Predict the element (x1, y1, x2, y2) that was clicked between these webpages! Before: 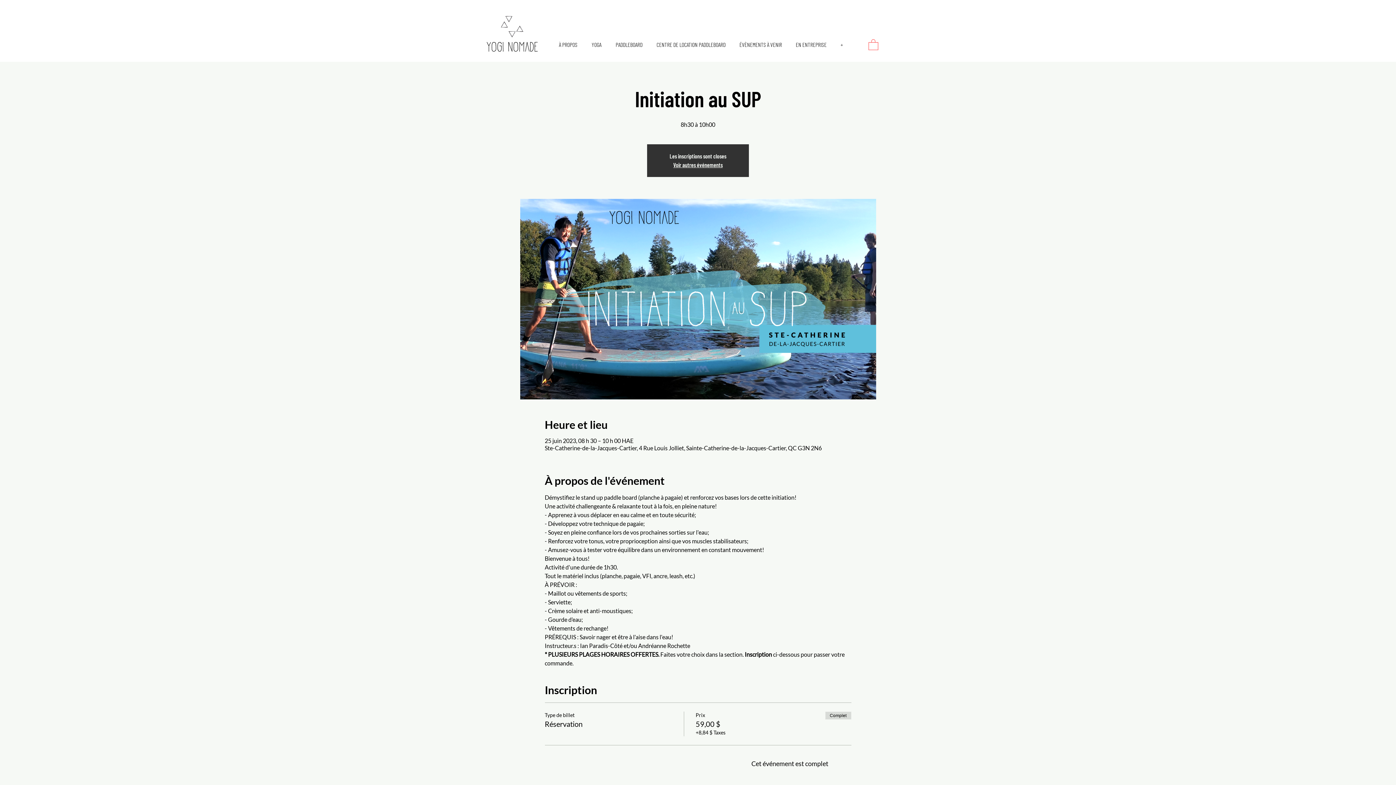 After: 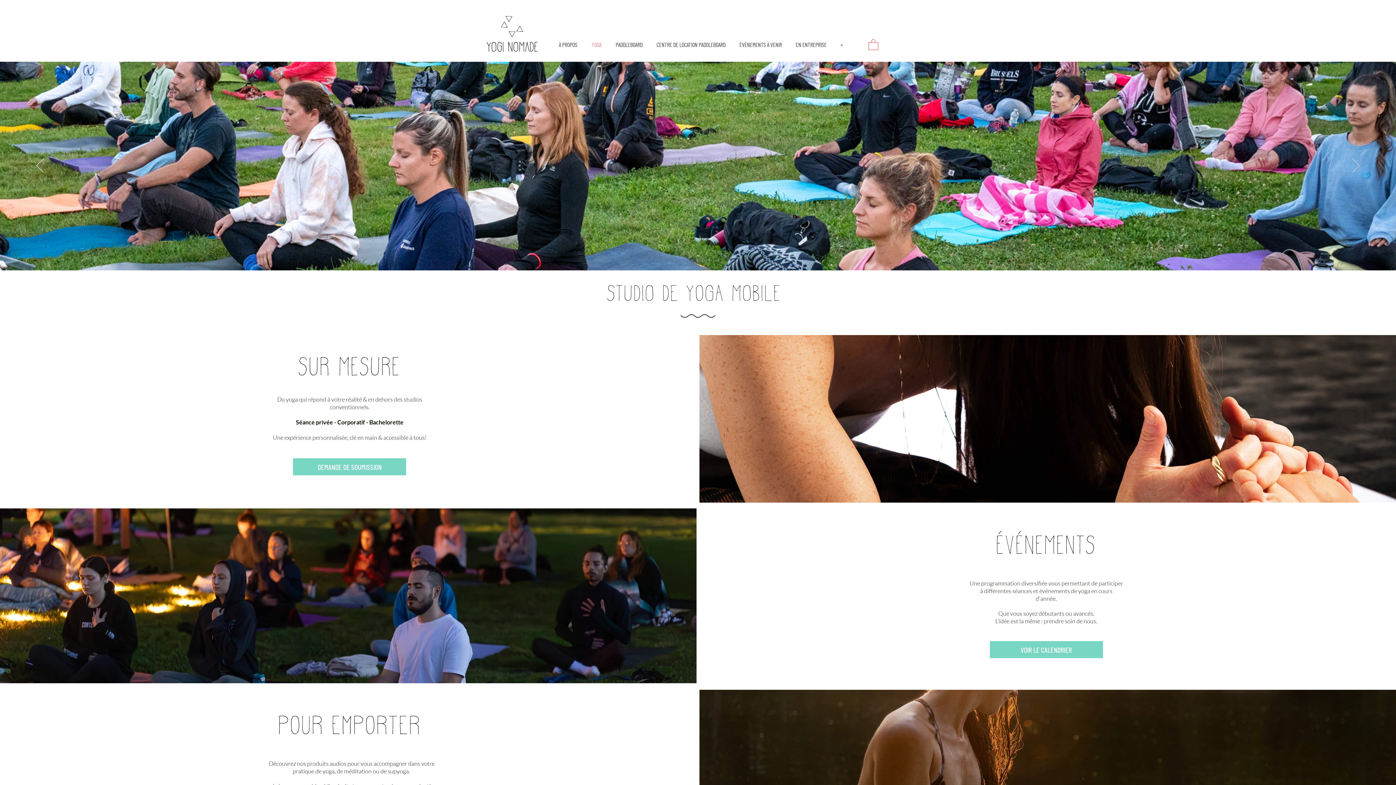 Action: label: YOGA bbox: (584, 34, 608, 54)